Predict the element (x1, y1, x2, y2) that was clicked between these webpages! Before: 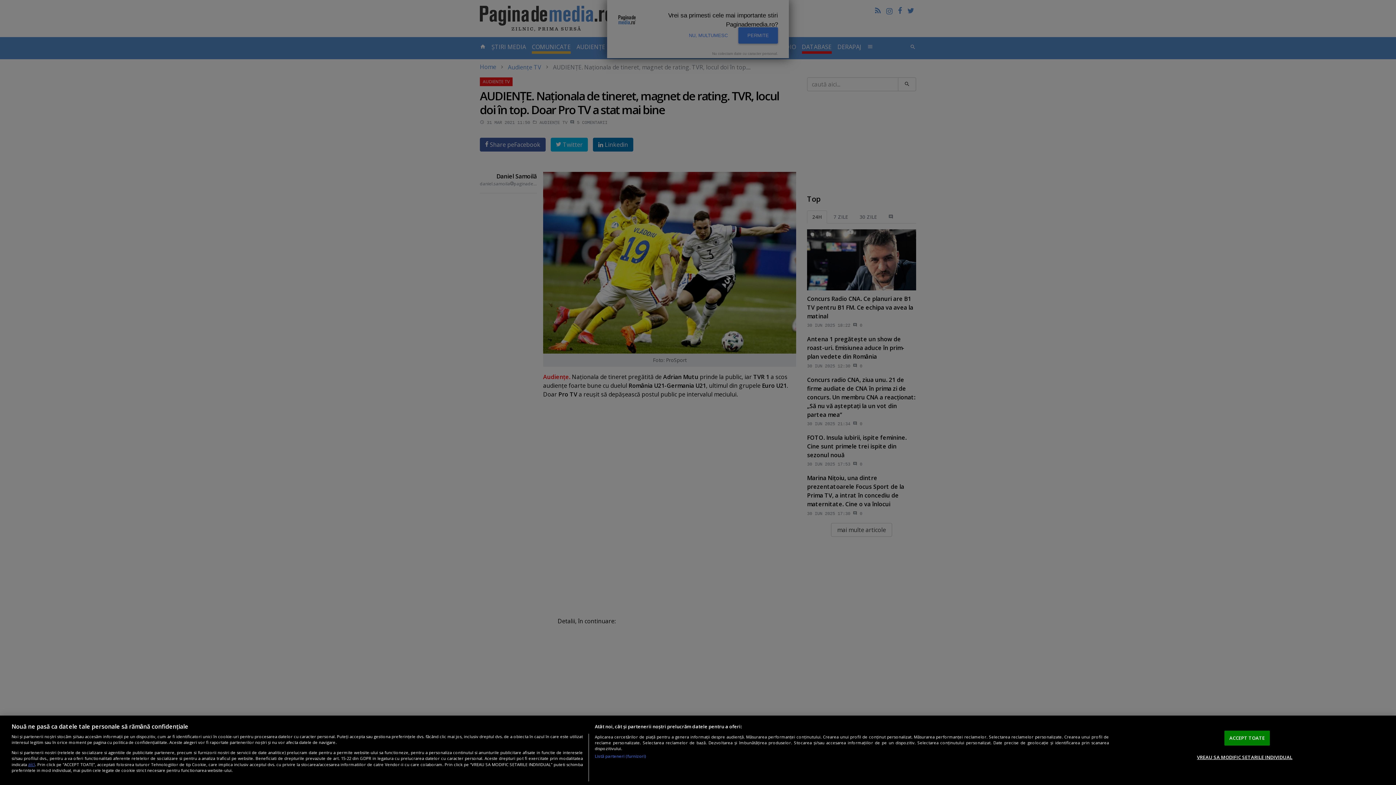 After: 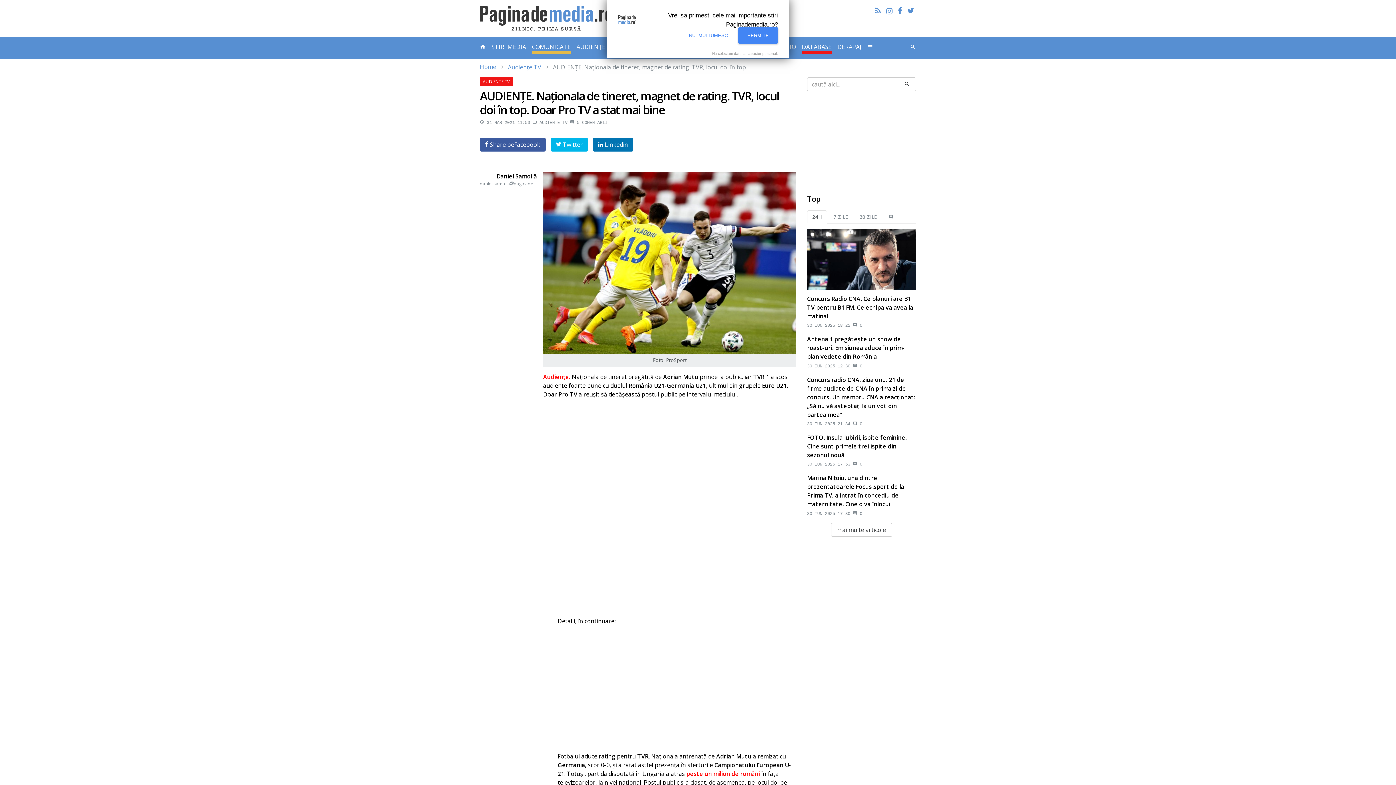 Action: bbox: (1224, 730, 1270, 745) label: ACCEPT TOATE